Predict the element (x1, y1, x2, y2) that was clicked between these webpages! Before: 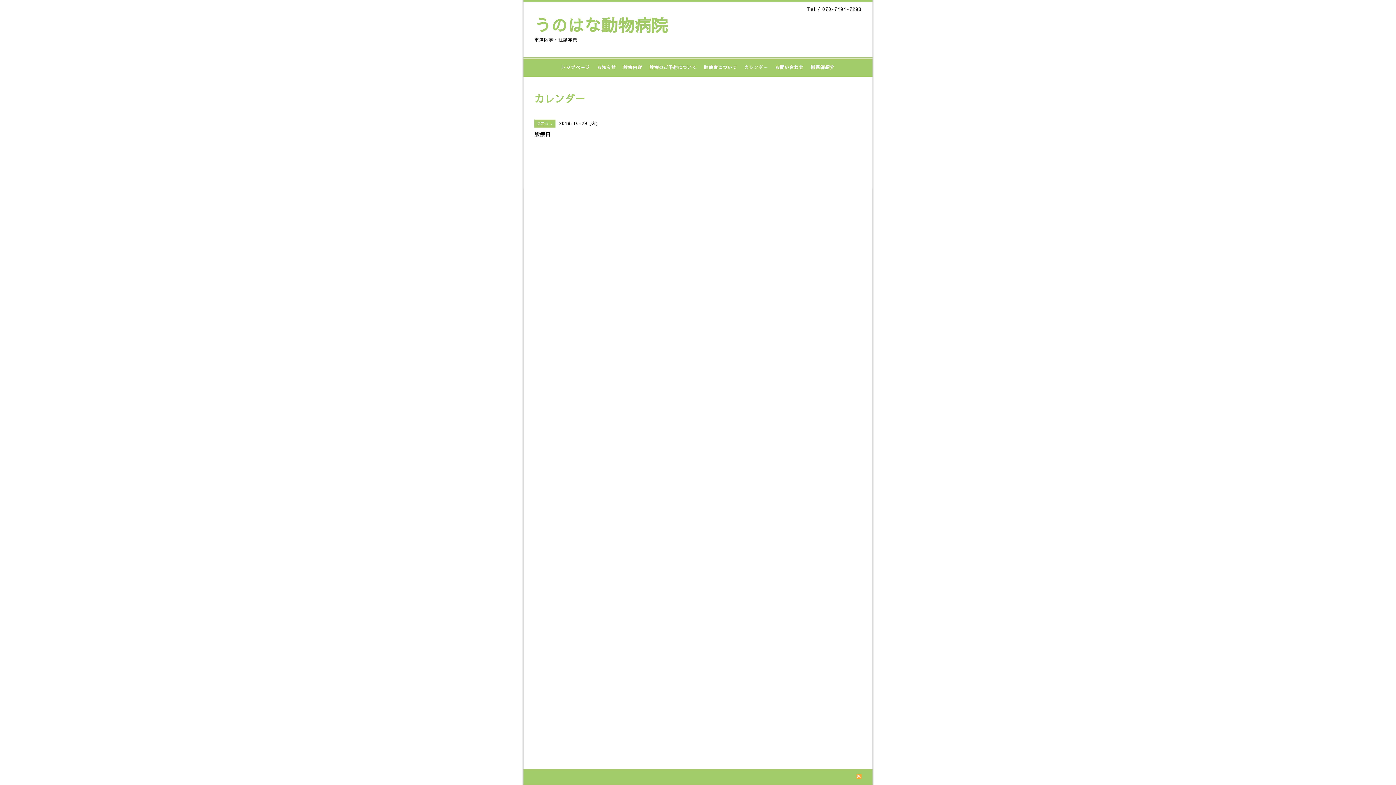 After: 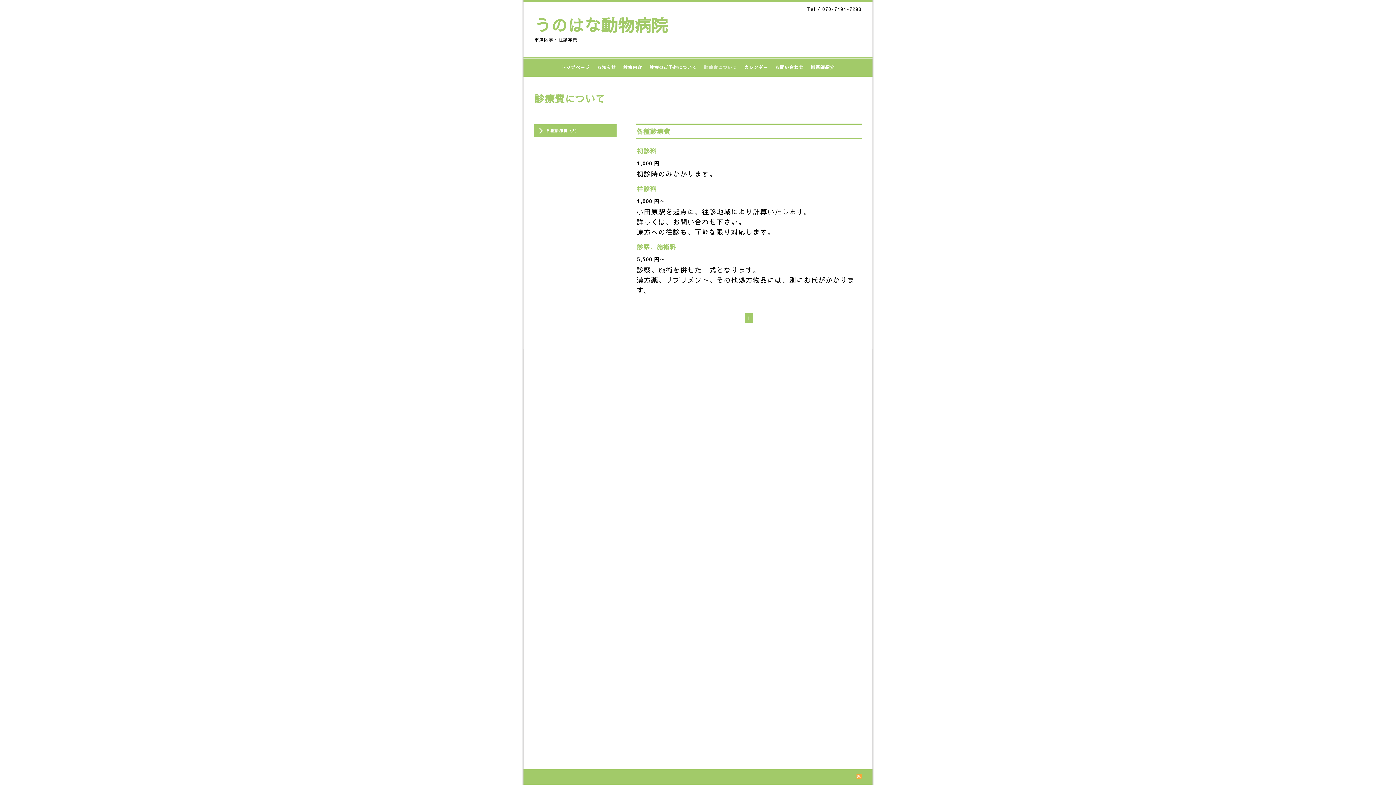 Action: label: 診療費について bbox: (700, 62, 740, 72)